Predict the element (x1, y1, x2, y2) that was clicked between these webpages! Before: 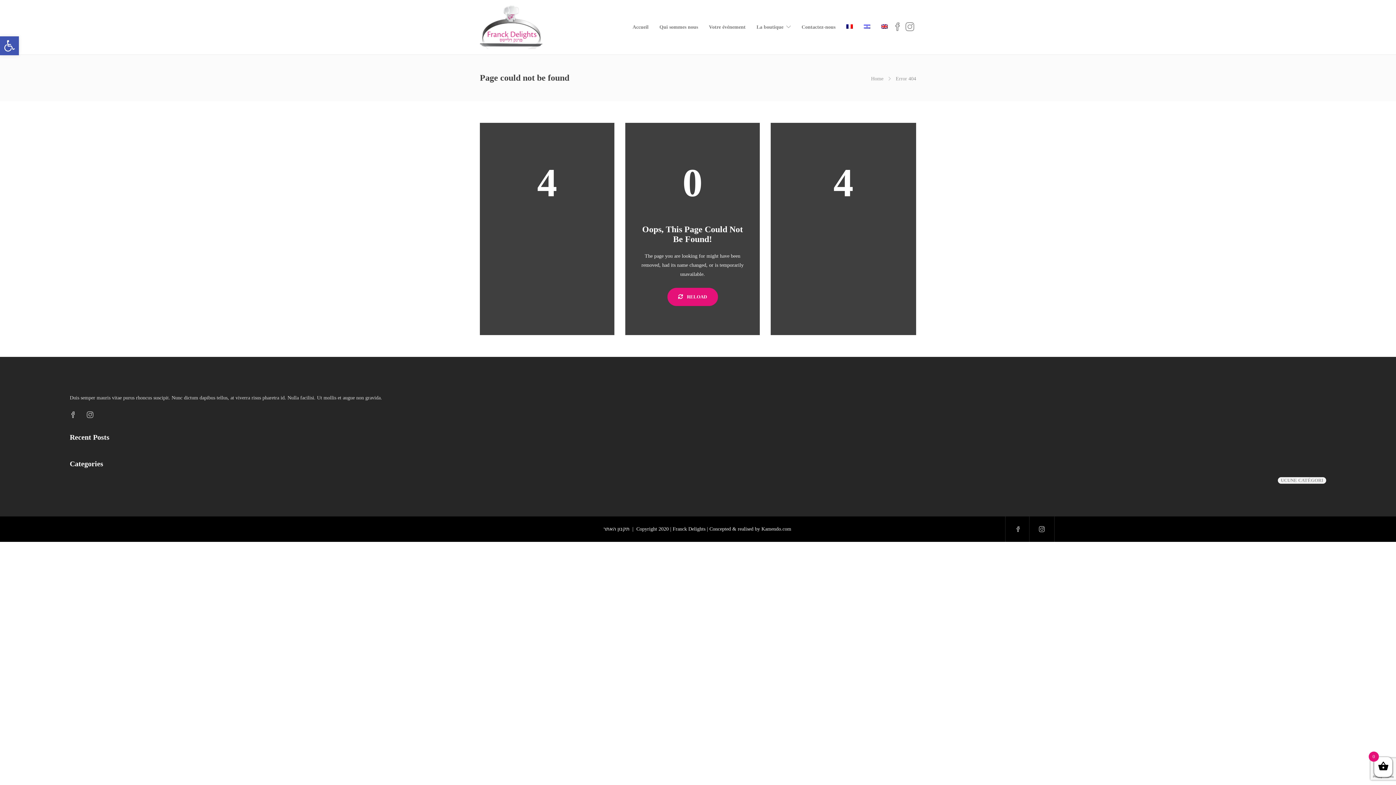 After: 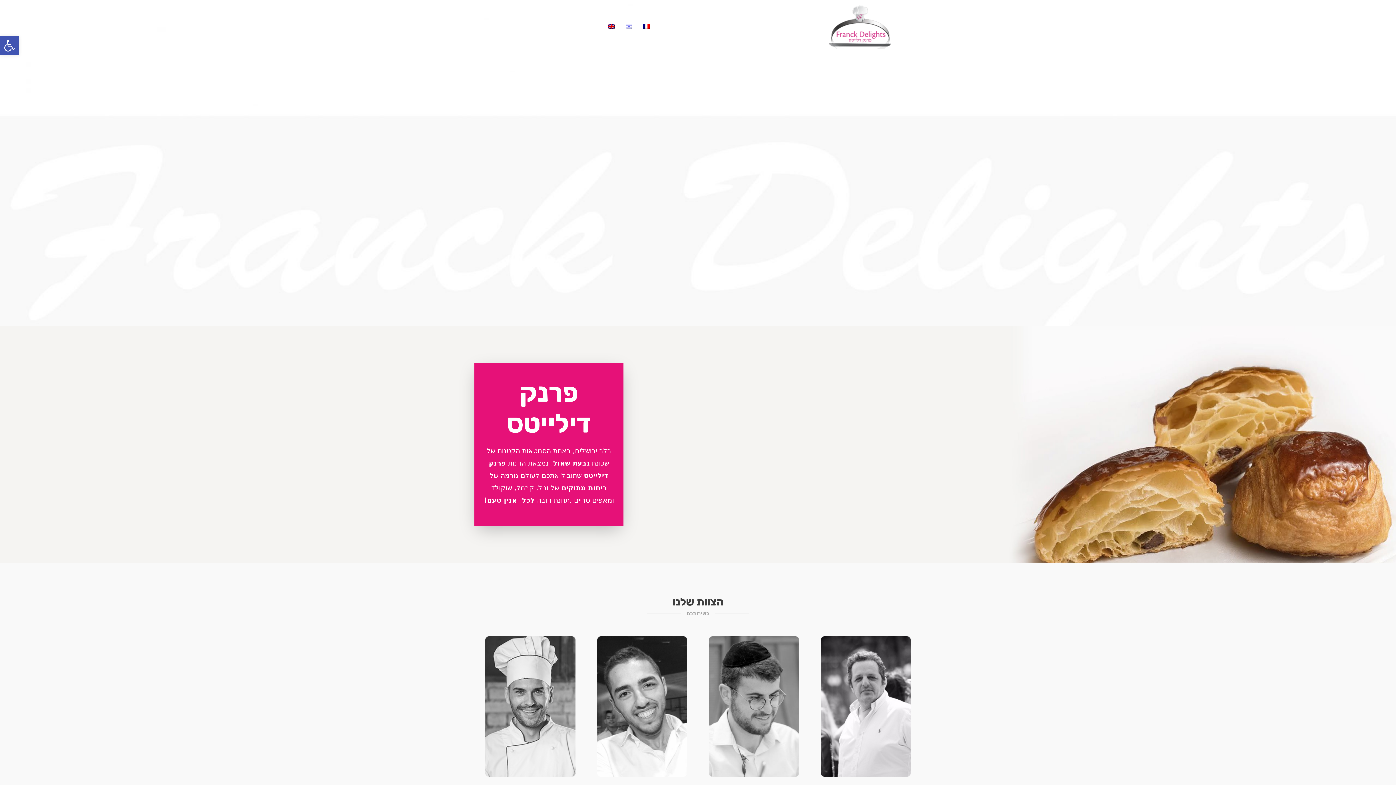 Action: bbox: (864, 9, 870, 45)